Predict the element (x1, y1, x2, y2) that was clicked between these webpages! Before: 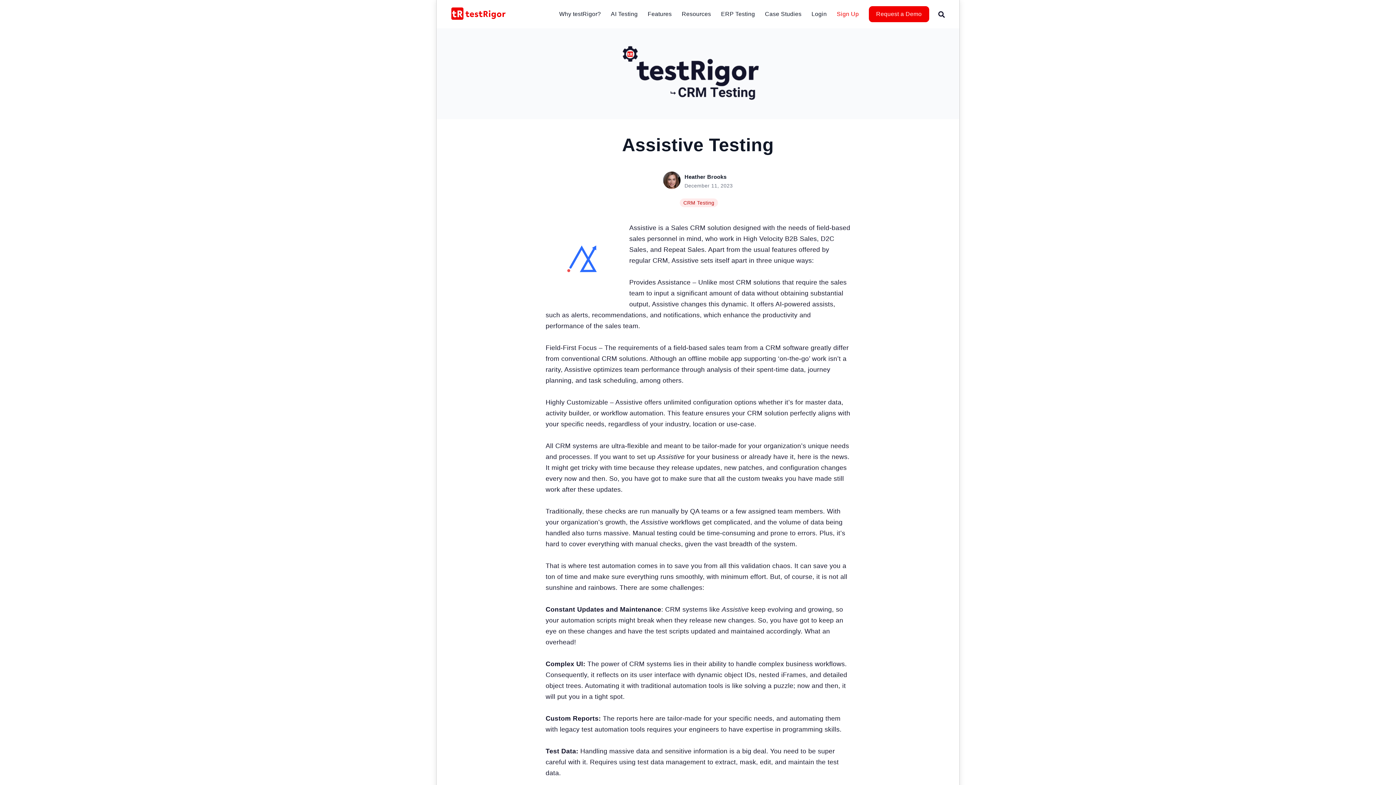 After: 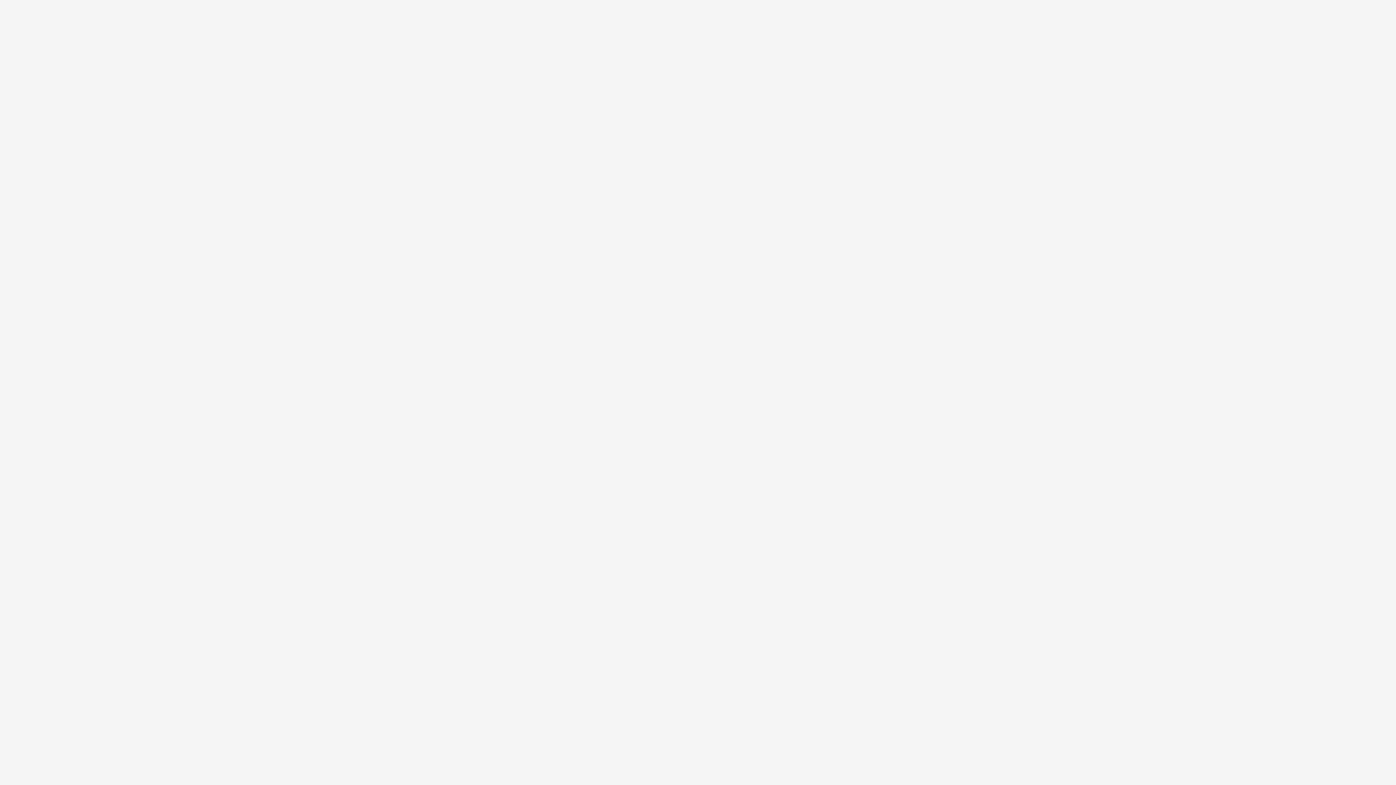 Action: bbox: (811, 5, 827, 22) label: Login